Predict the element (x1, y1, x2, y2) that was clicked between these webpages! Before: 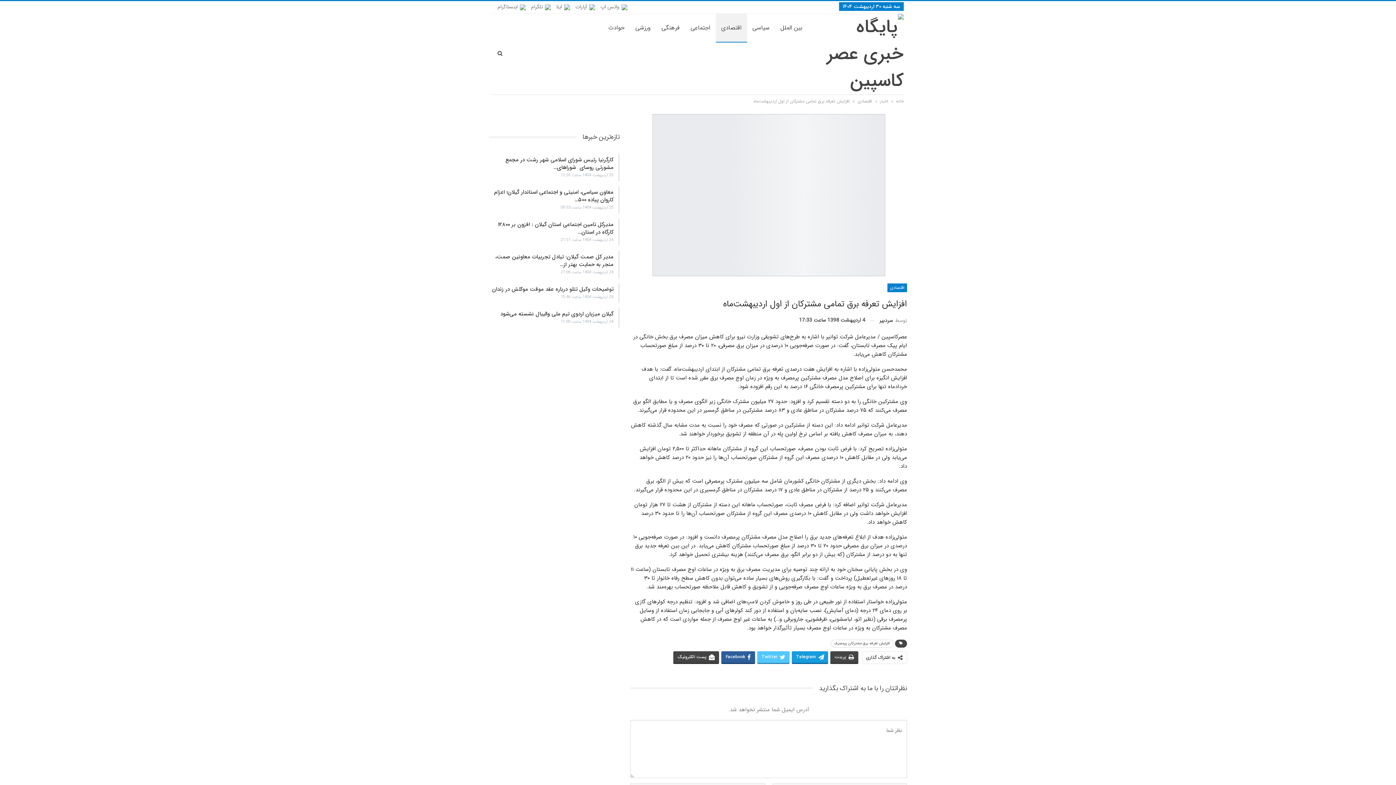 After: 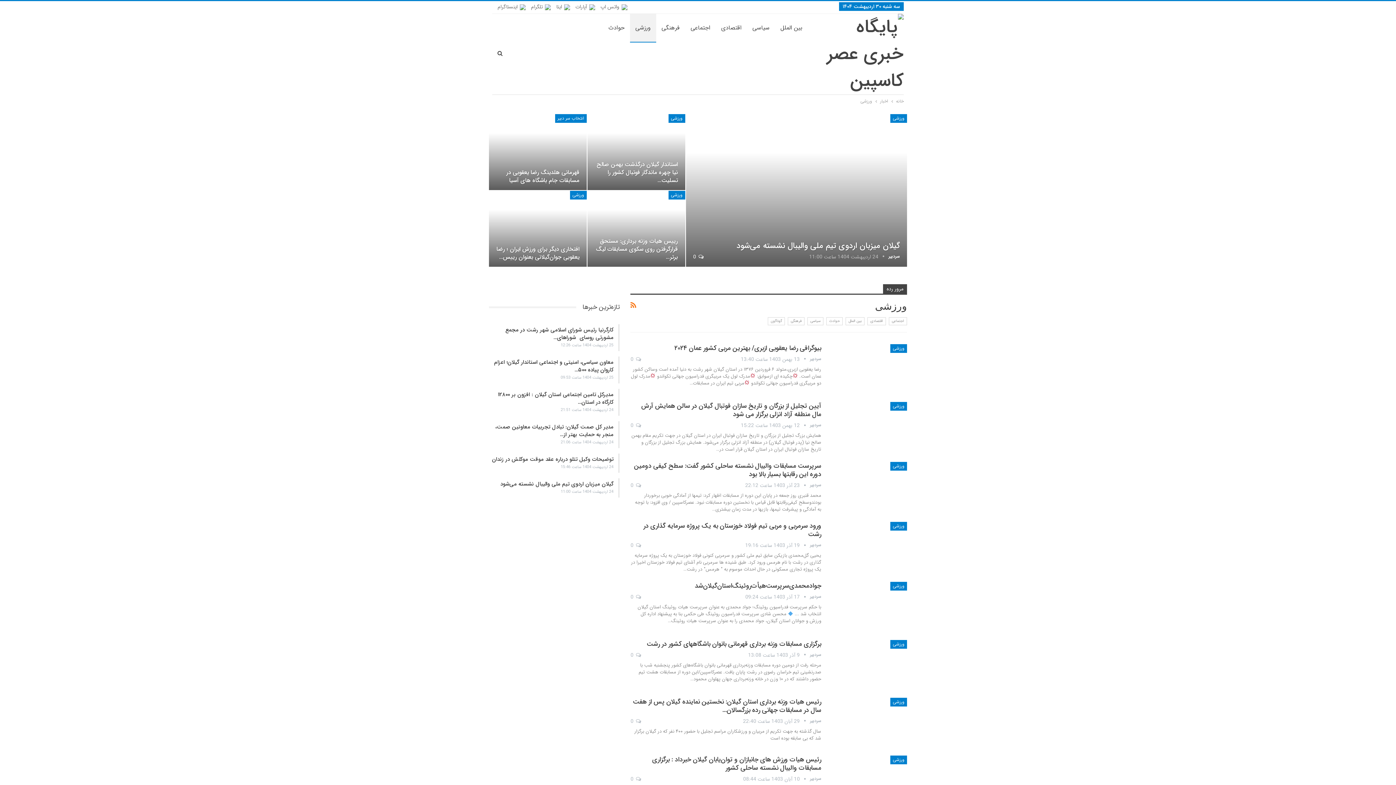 Action: bbox: (630, 13, 656, 42) label: ورزشی